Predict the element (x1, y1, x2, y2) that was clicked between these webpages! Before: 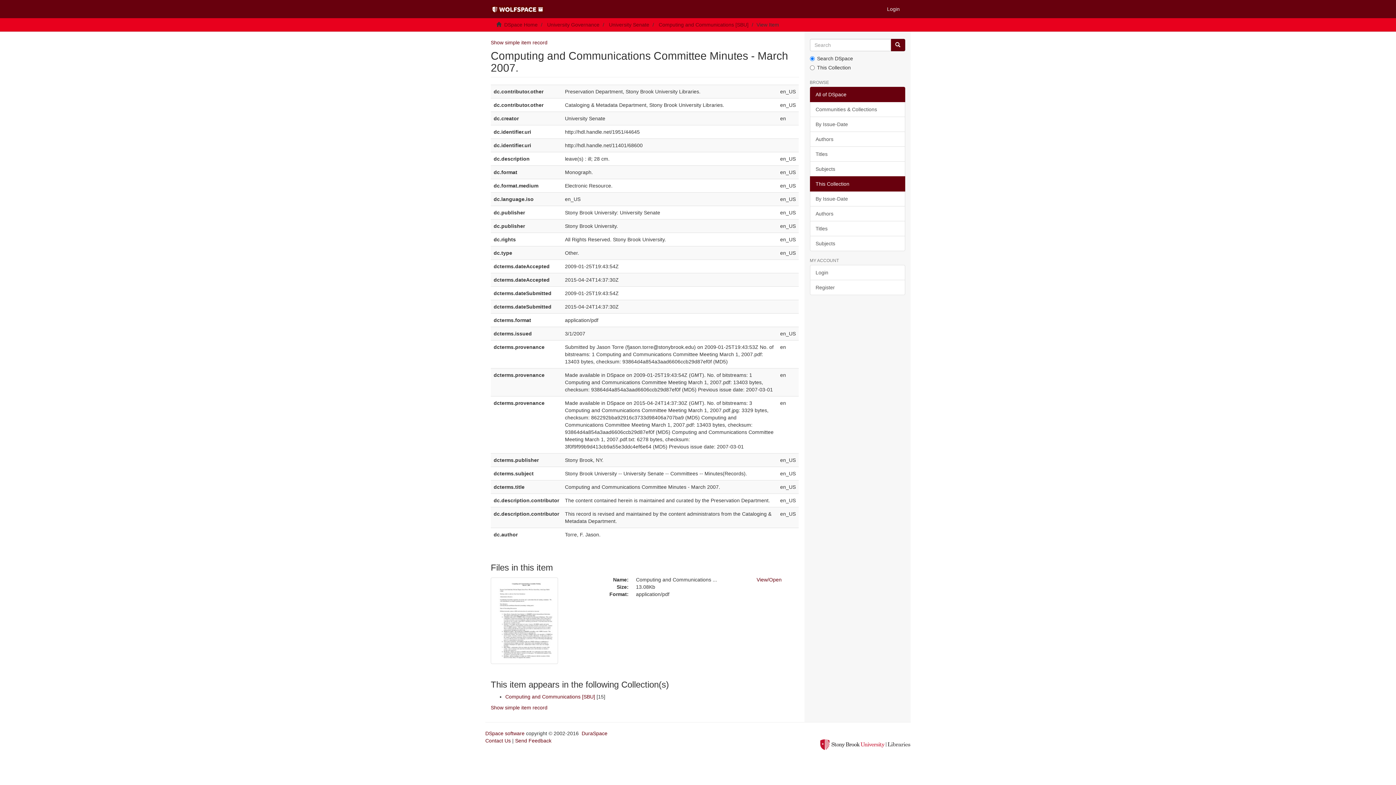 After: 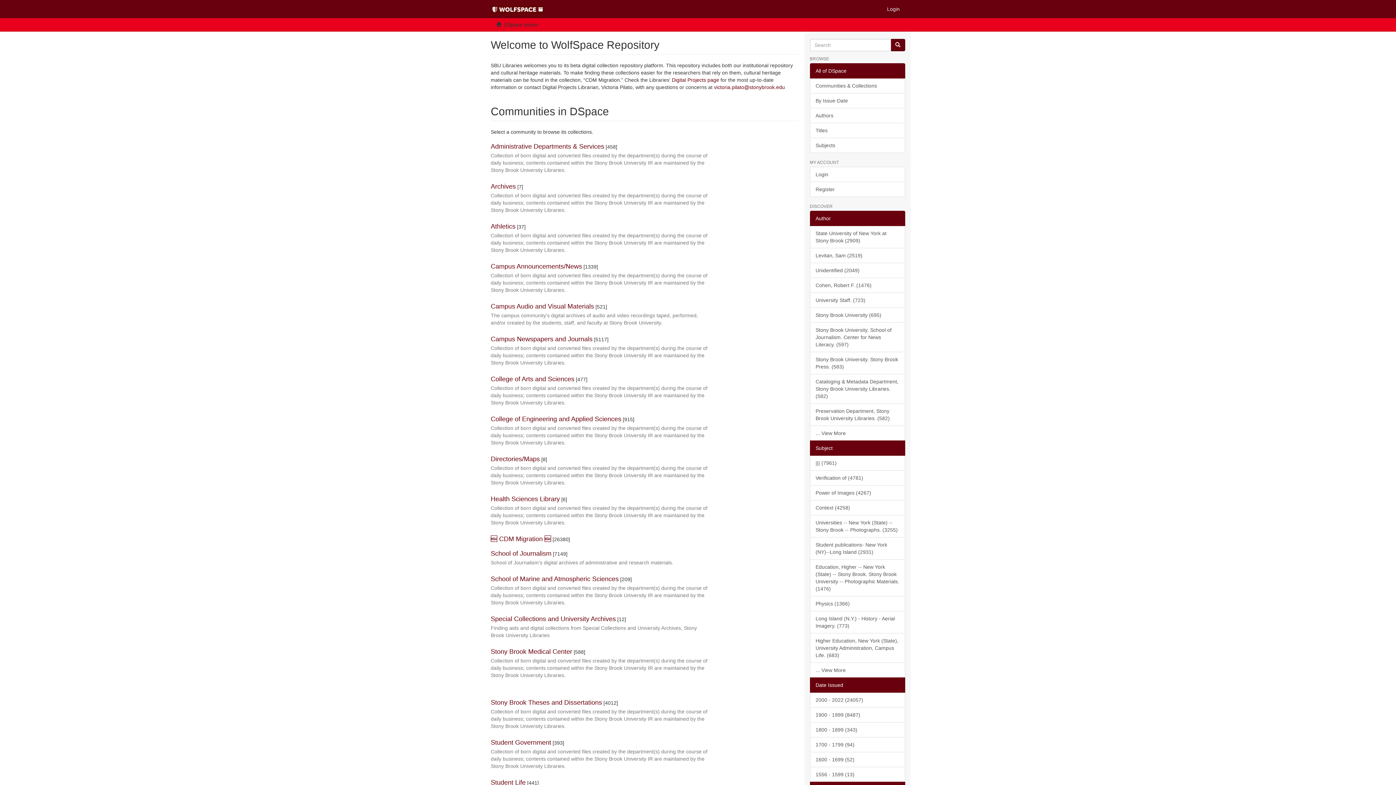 Action: bbox: (504, 21, 537, 27) label: DSpace Home